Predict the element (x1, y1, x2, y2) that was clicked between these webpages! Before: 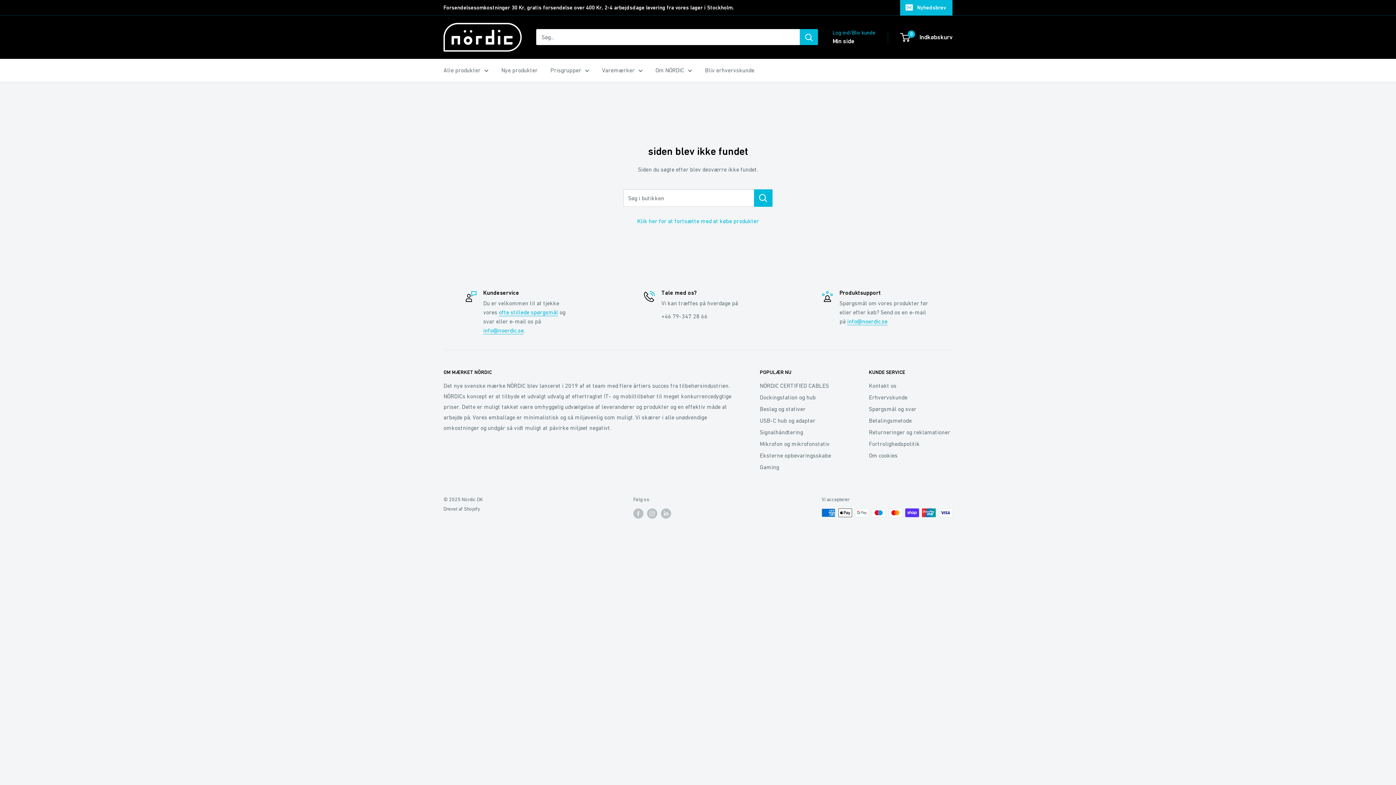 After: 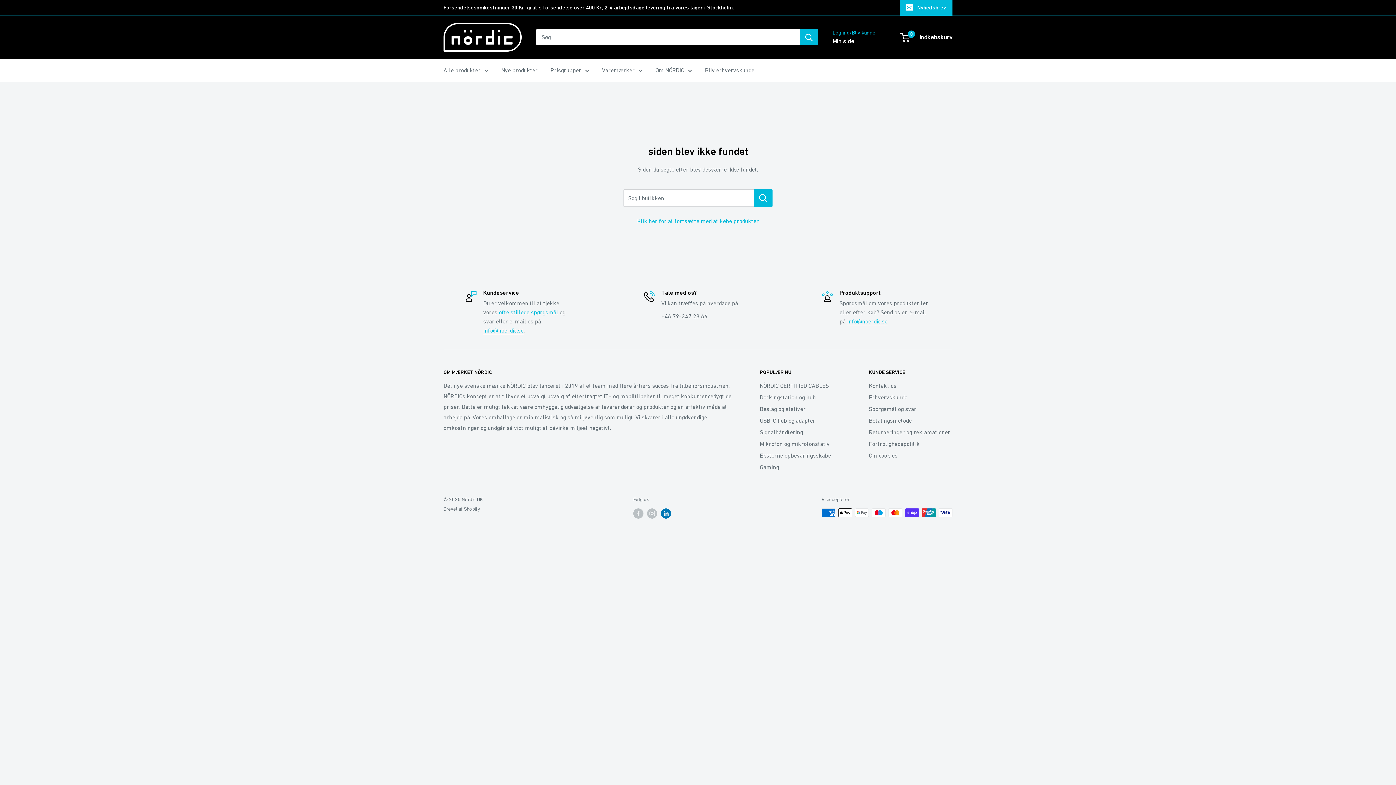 Action: label: Følg os LinkedIn bbox: (661, 508, 671, 518)